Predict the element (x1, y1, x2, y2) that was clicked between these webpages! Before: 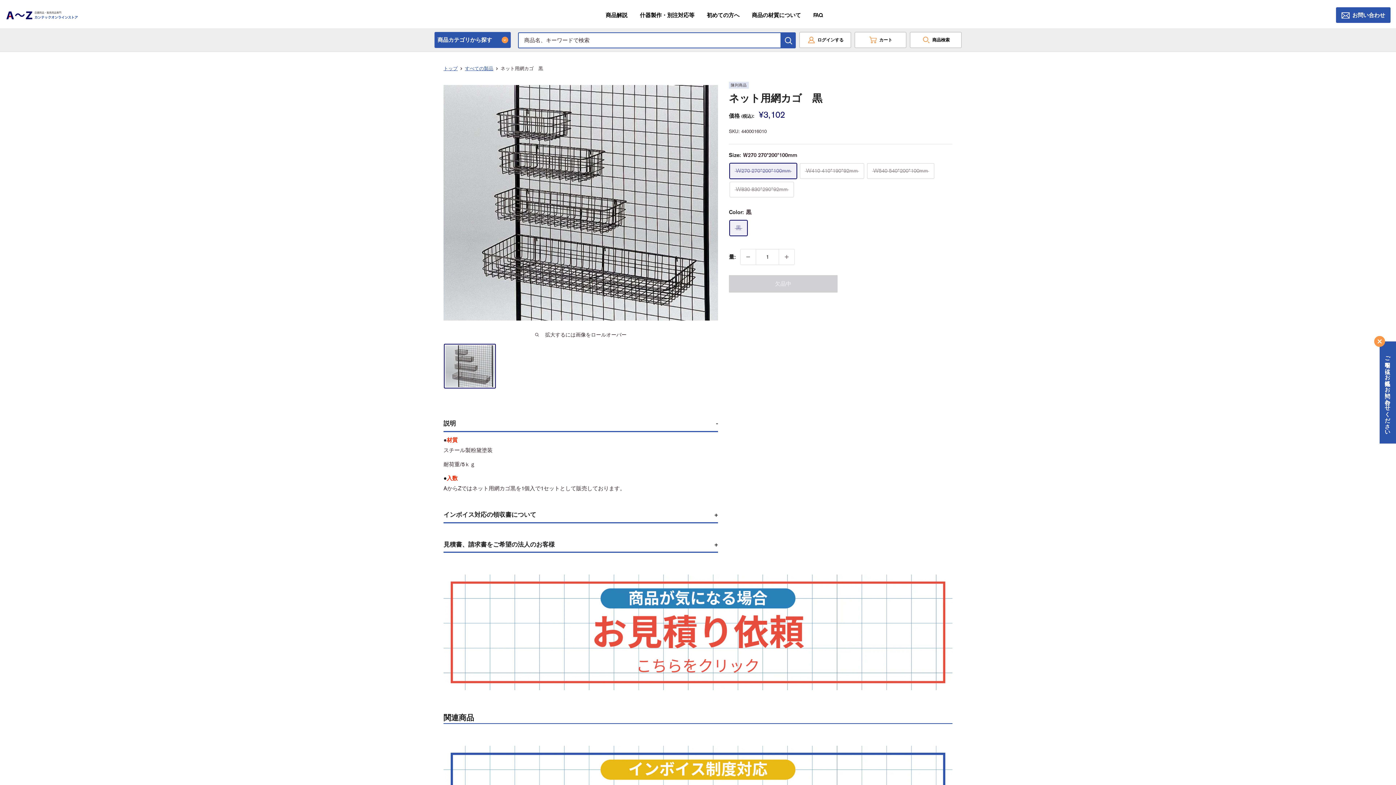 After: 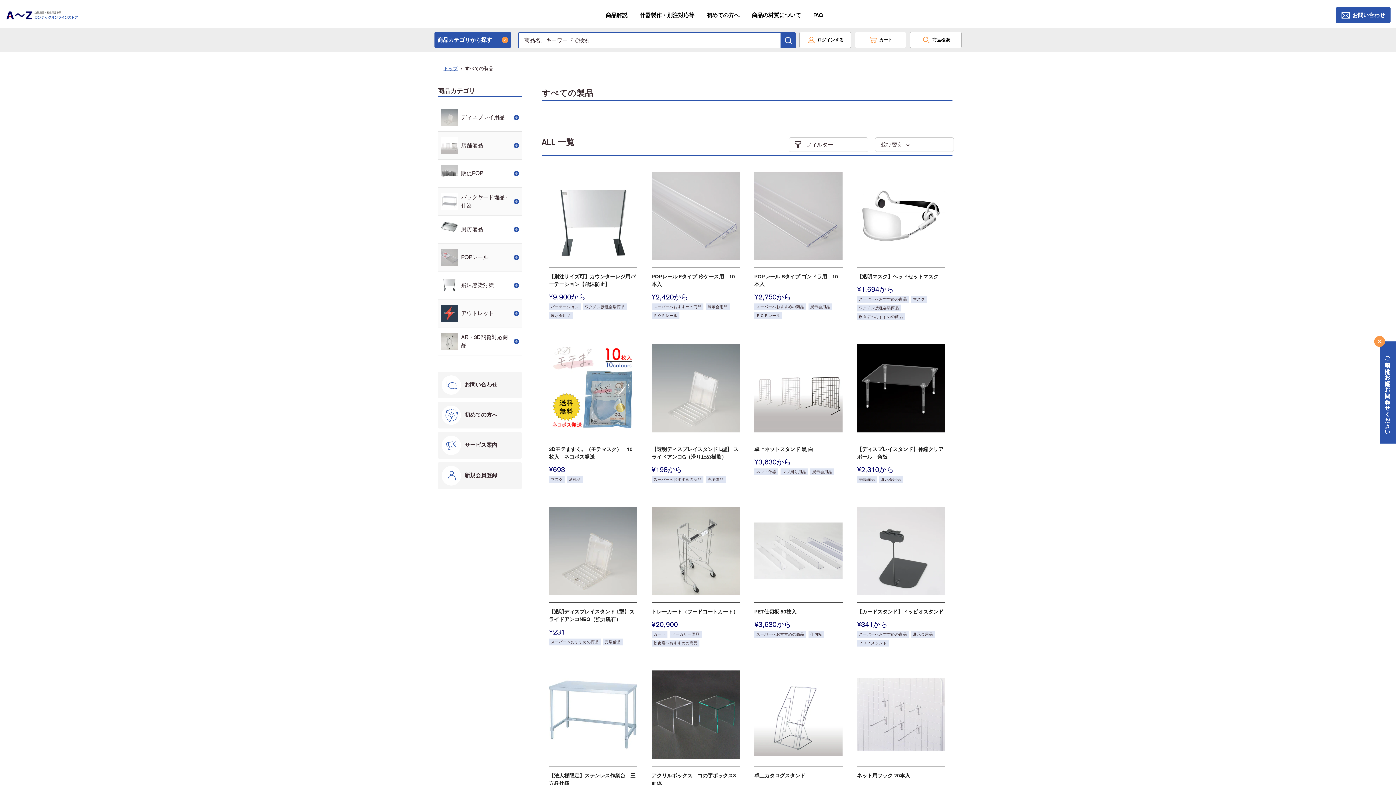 Action: bbox: (465, 65, 493, 71) label: すべての製品